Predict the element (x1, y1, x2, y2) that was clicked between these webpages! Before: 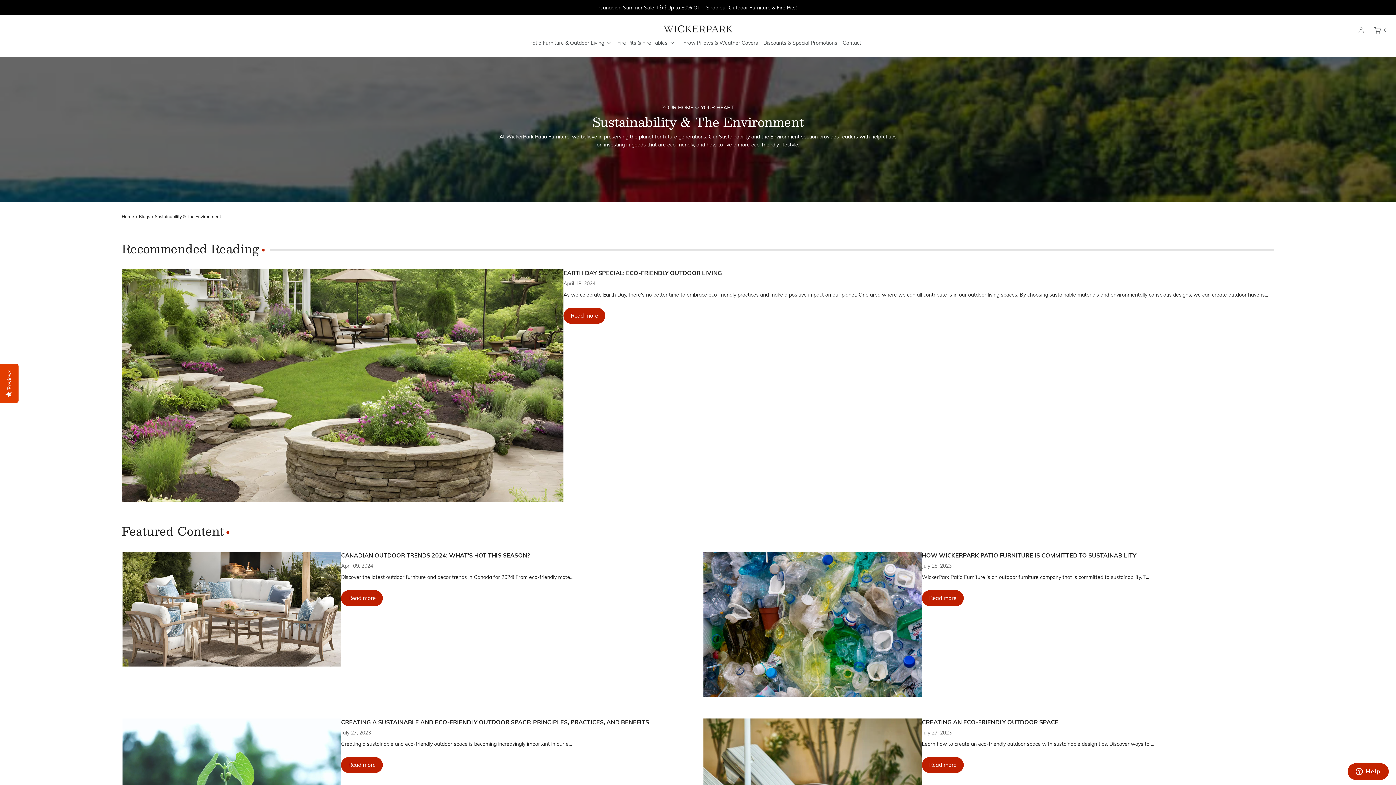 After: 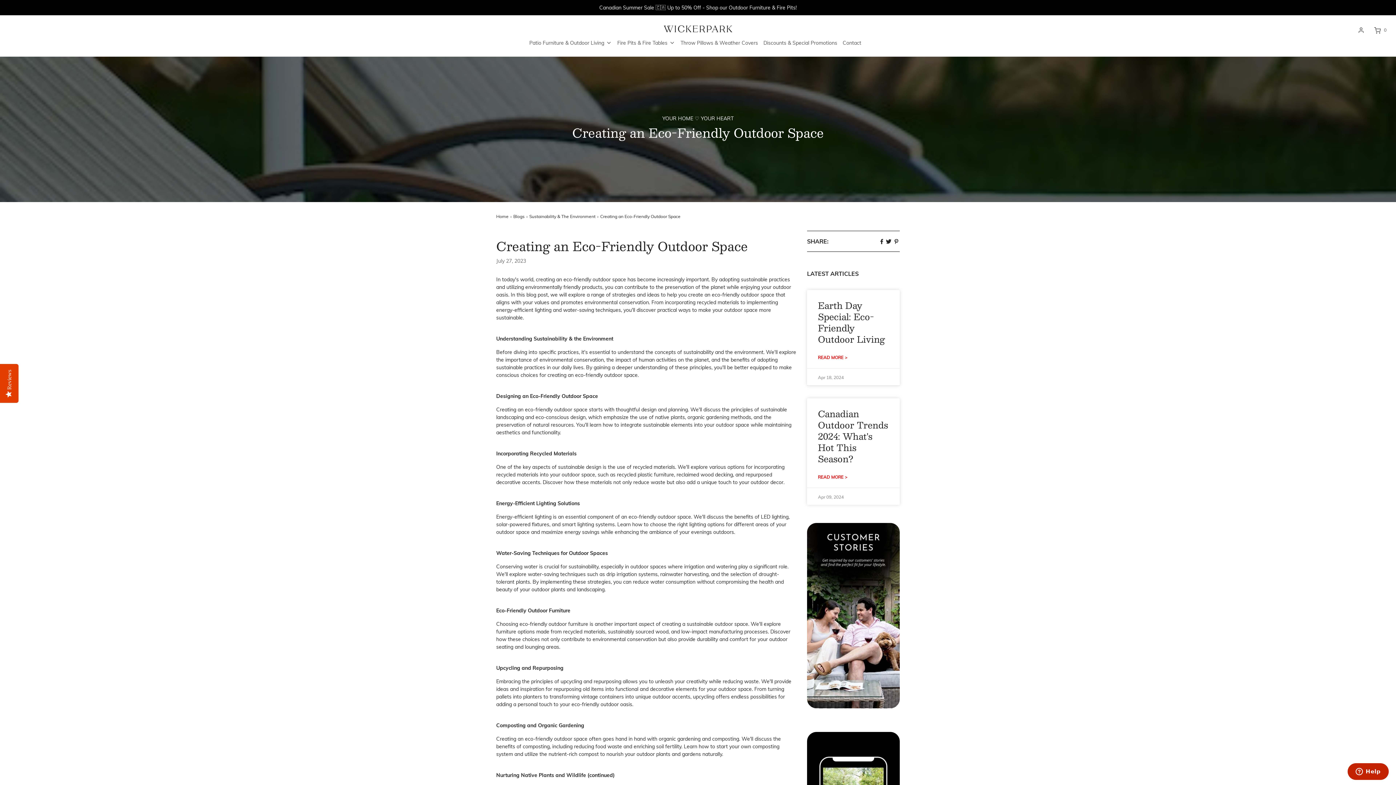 Action: bbox: (922, 718, 1058, 726) label: CREATING AN ECO-FRIENDLY OUTDOOR SPACE